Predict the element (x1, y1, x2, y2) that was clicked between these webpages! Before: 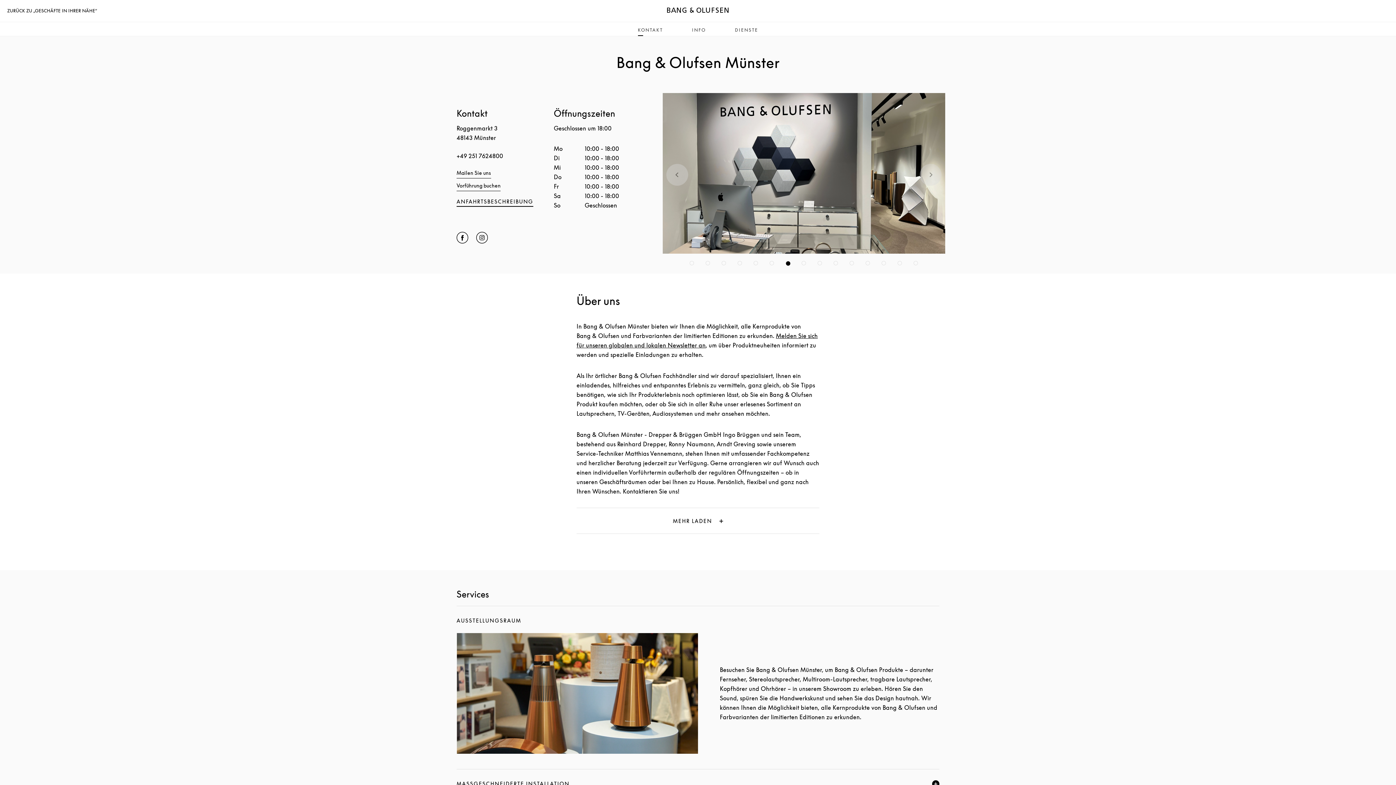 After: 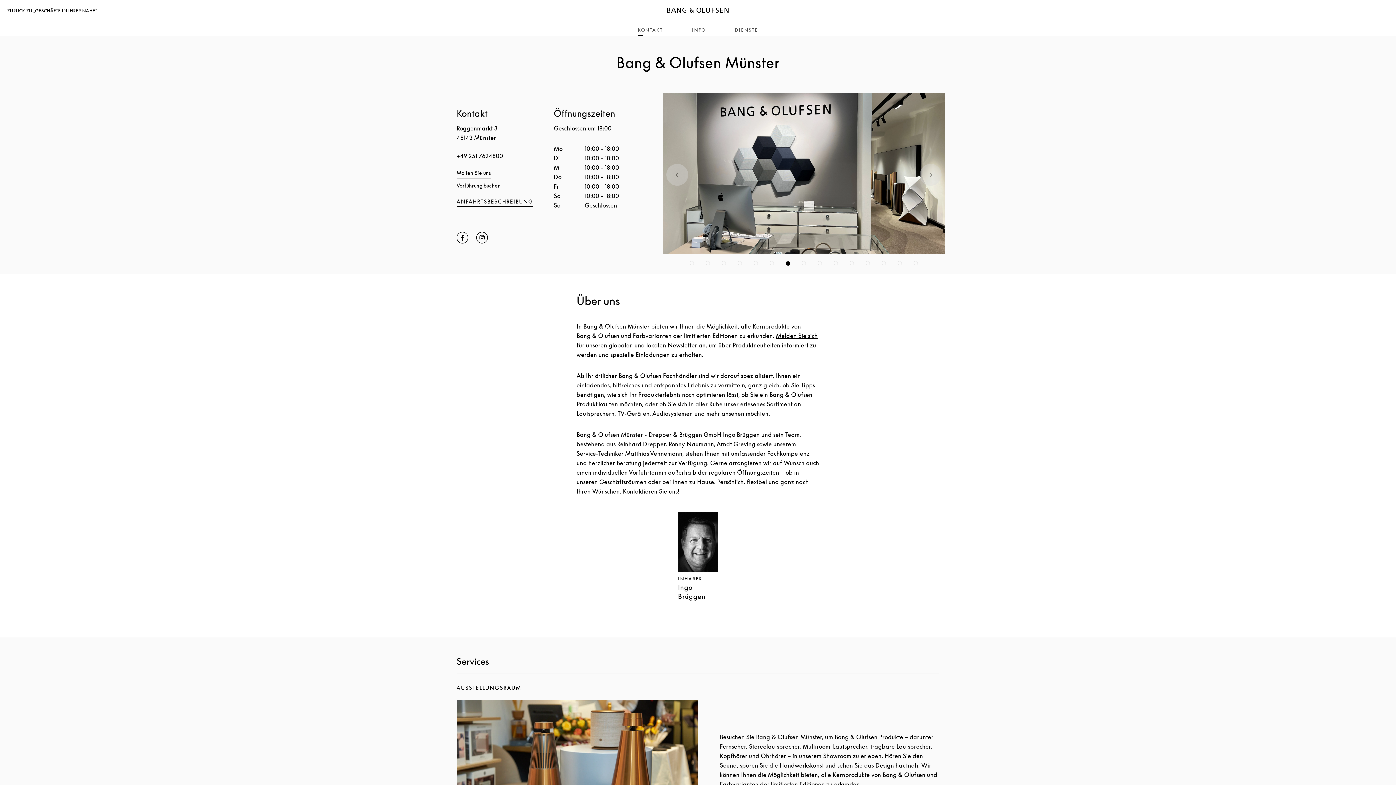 Action: bbox: (576, 508, 819, 534) label: MEHR LADEN